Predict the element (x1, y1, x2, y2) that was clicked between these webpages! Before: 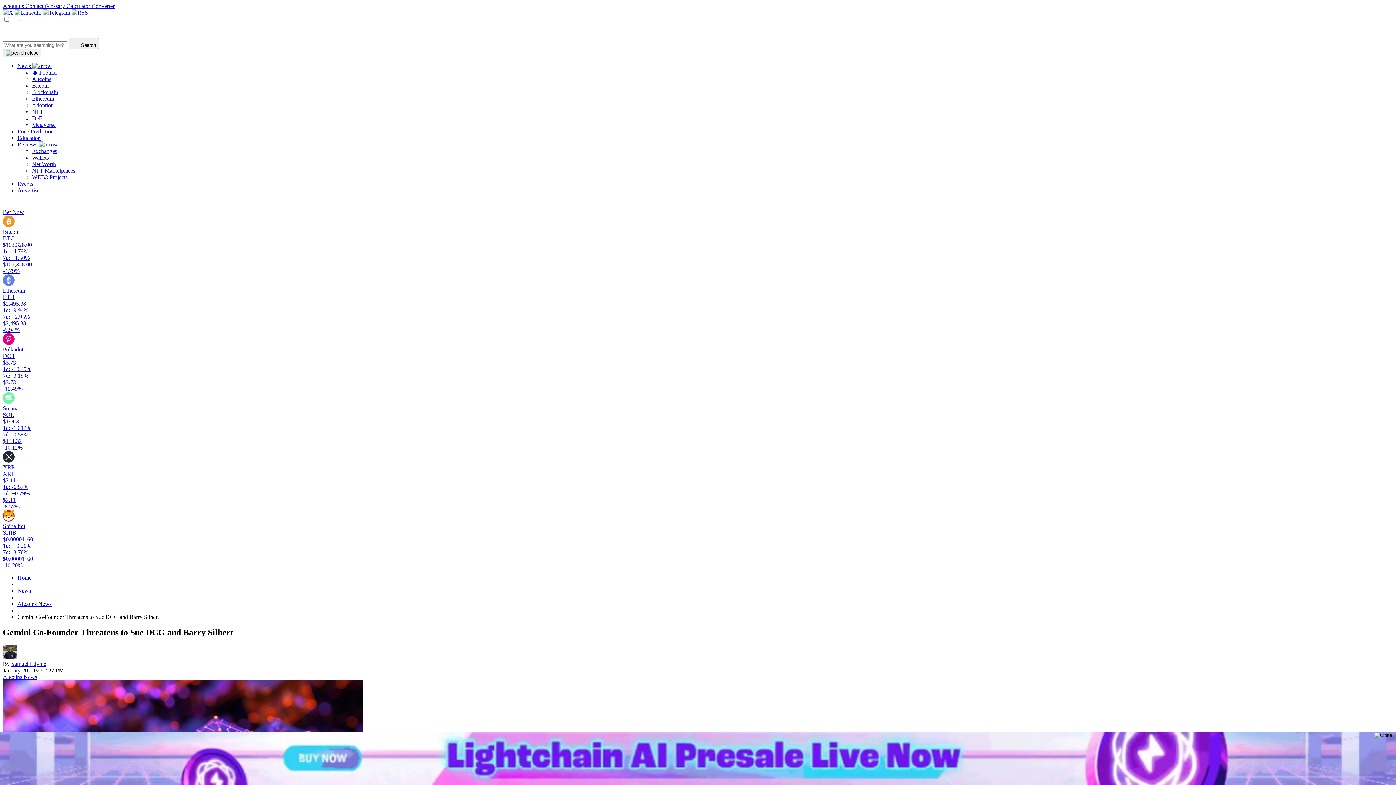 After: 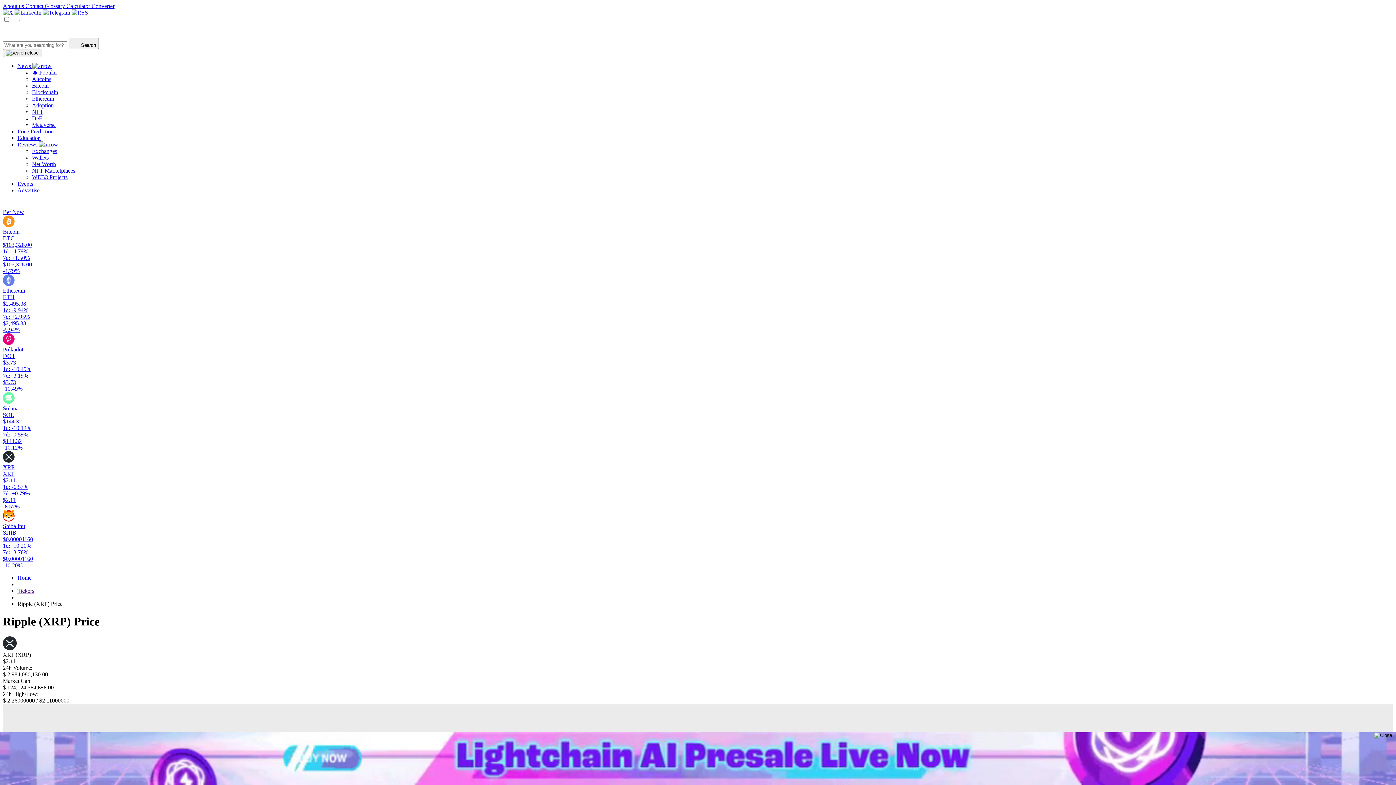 Action: bbox: (2, 451, 1393, 510) label: XRP
XRP
$2.11
1d: -6.57%
7d: +0.79%
$2.11
-6.57%